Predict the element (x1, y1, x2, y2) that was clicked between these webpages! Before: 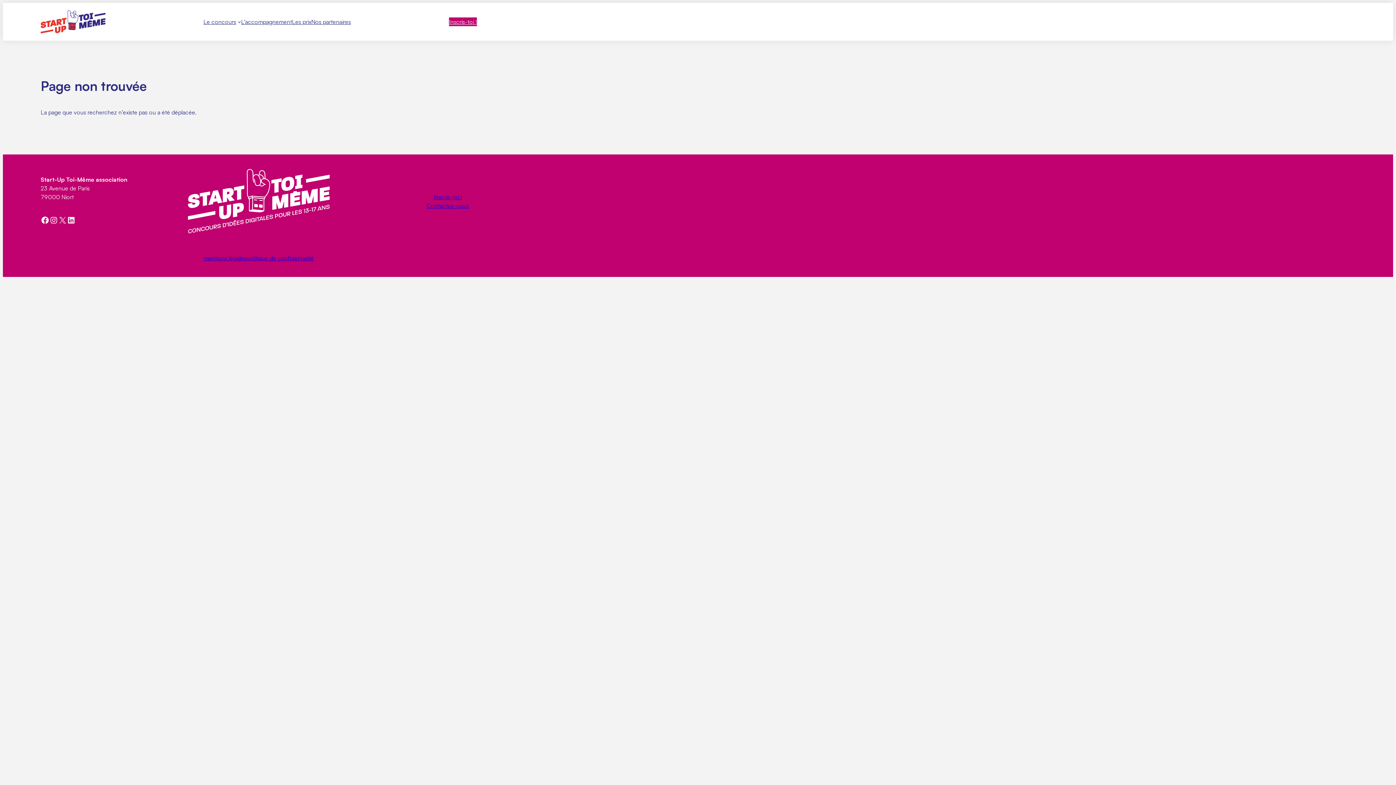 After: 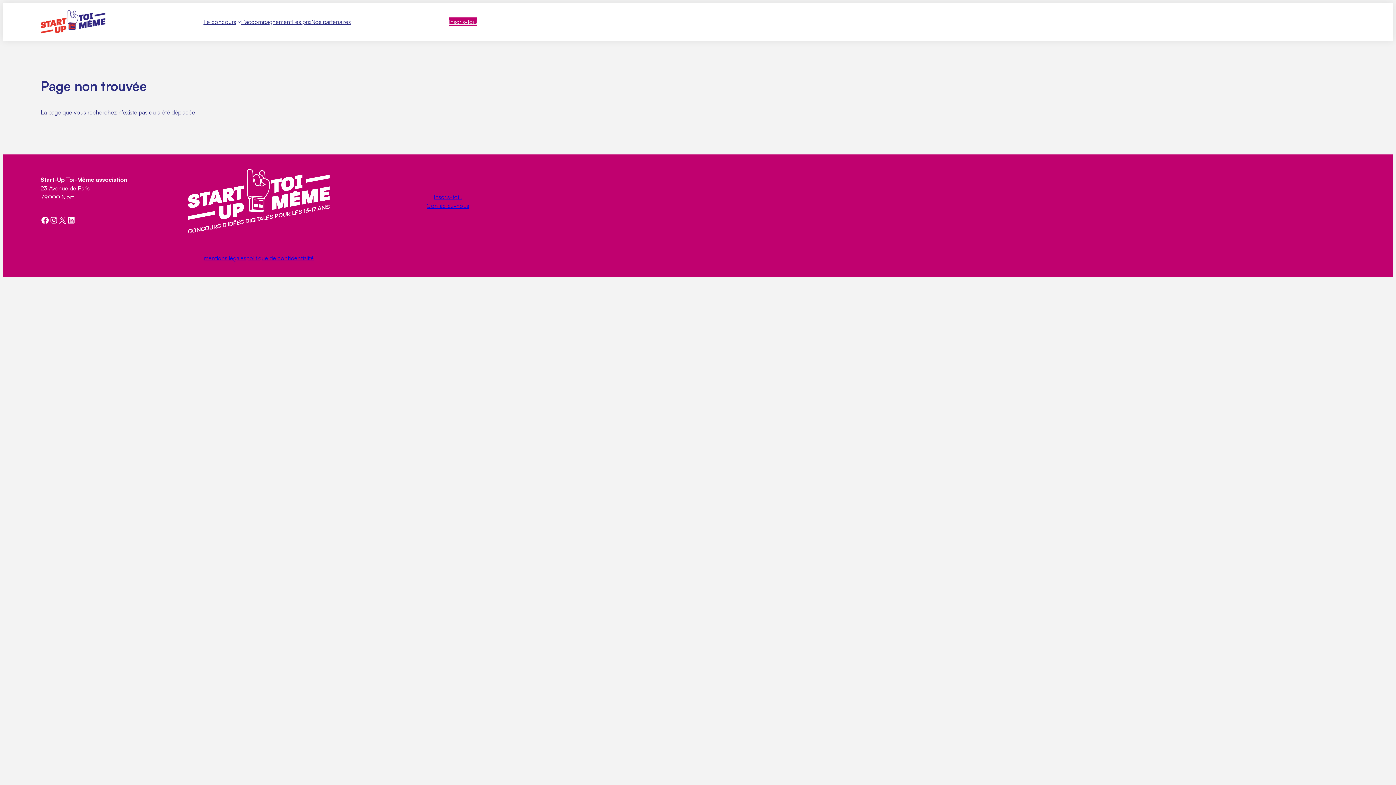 Action: bbox: (58, 215, 66, 224) label: X